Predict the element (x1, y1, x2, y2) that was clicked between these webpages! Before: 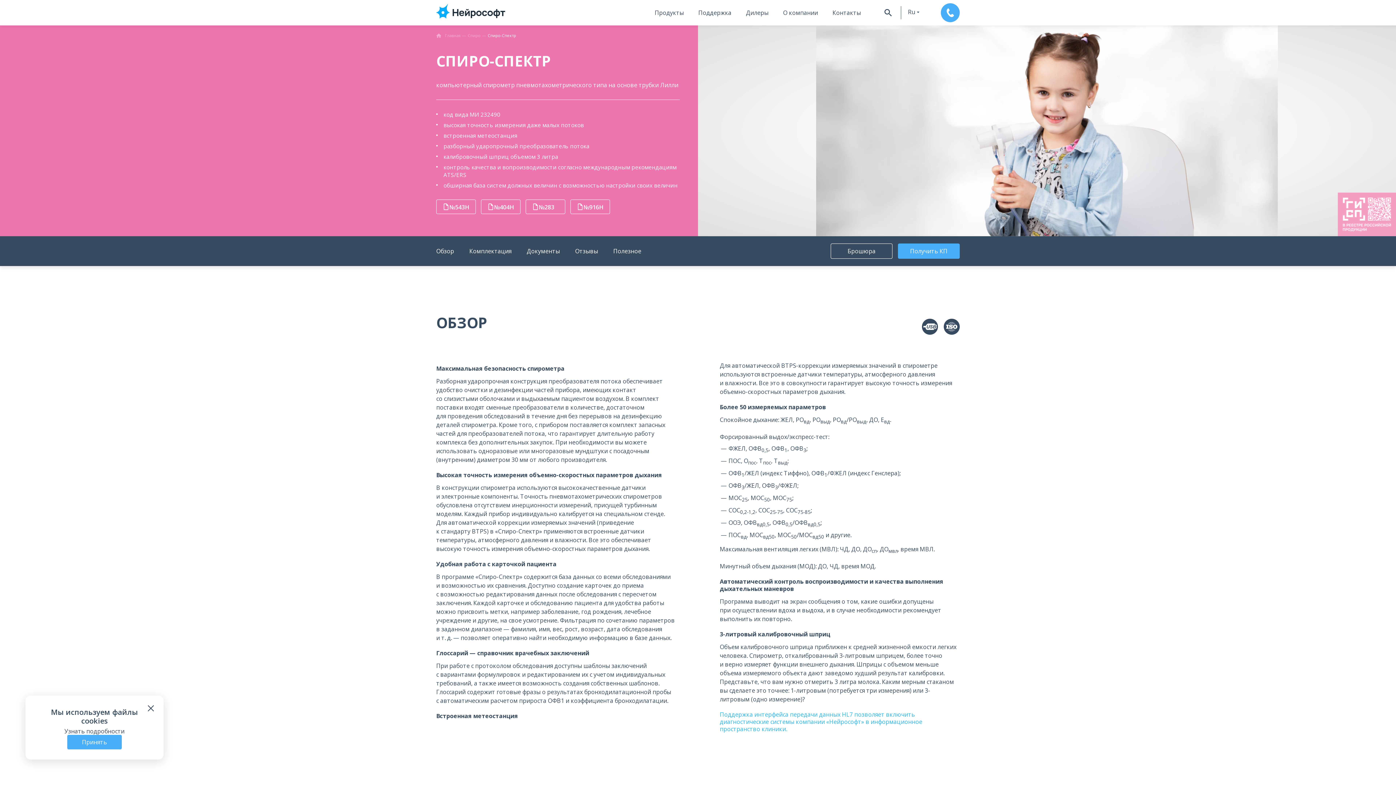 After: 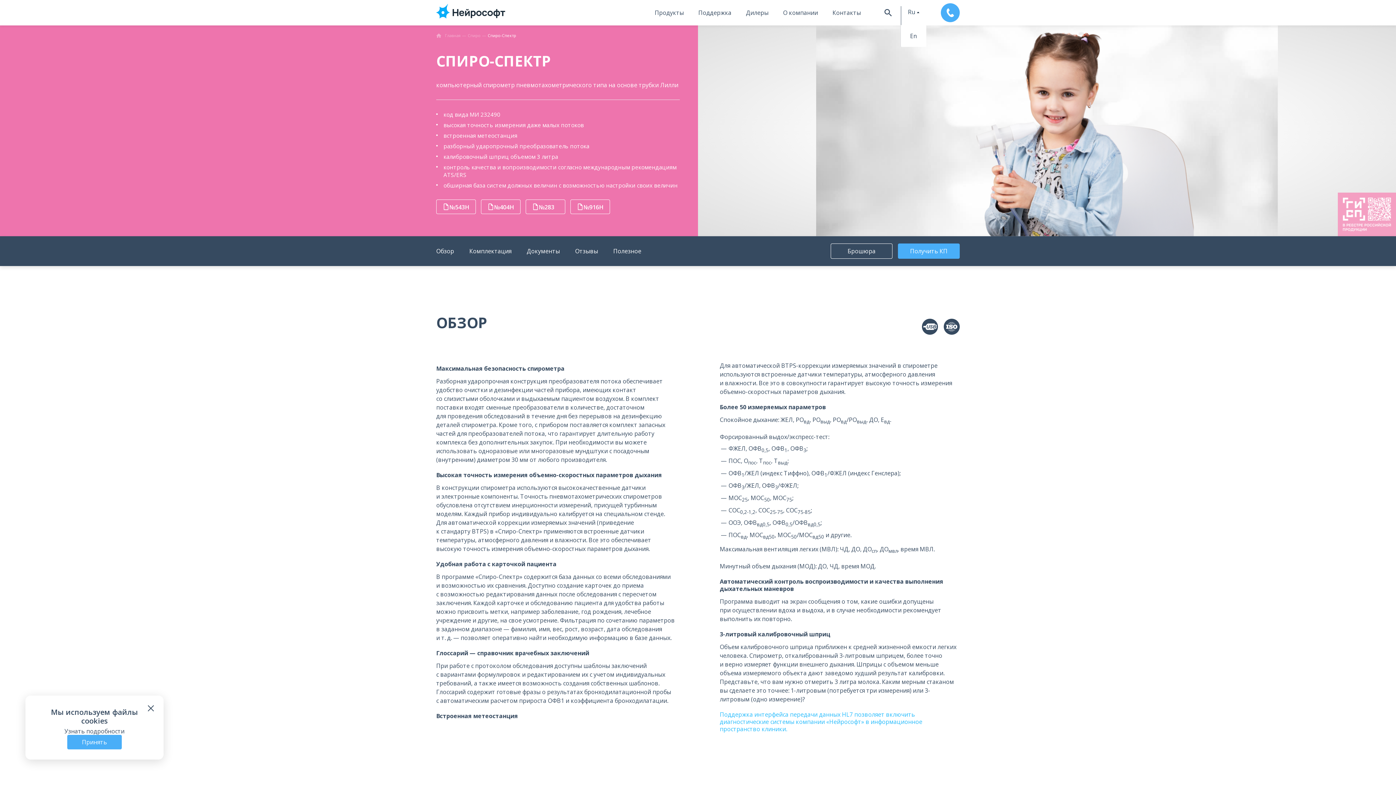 Action: bbox: (908, 9, 919, 14) label: Ru